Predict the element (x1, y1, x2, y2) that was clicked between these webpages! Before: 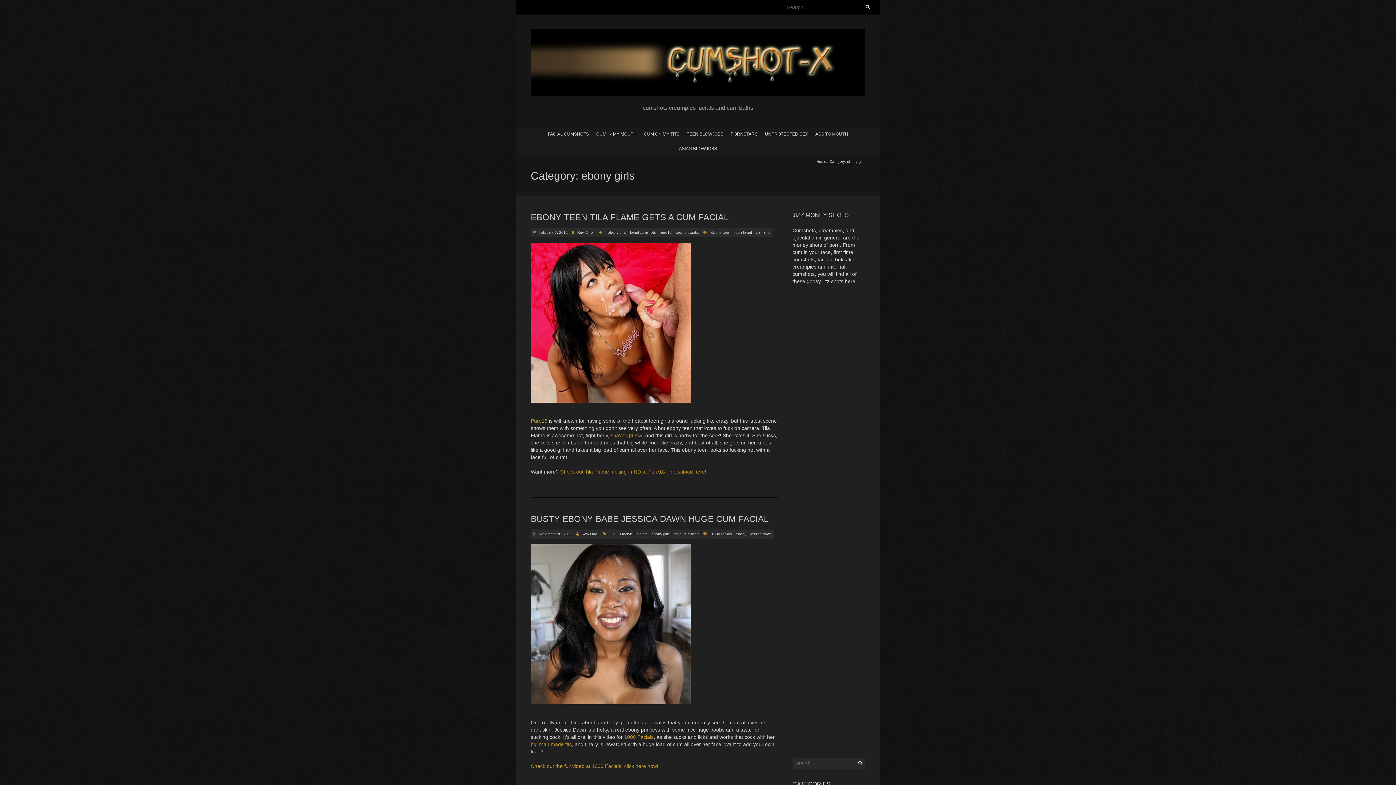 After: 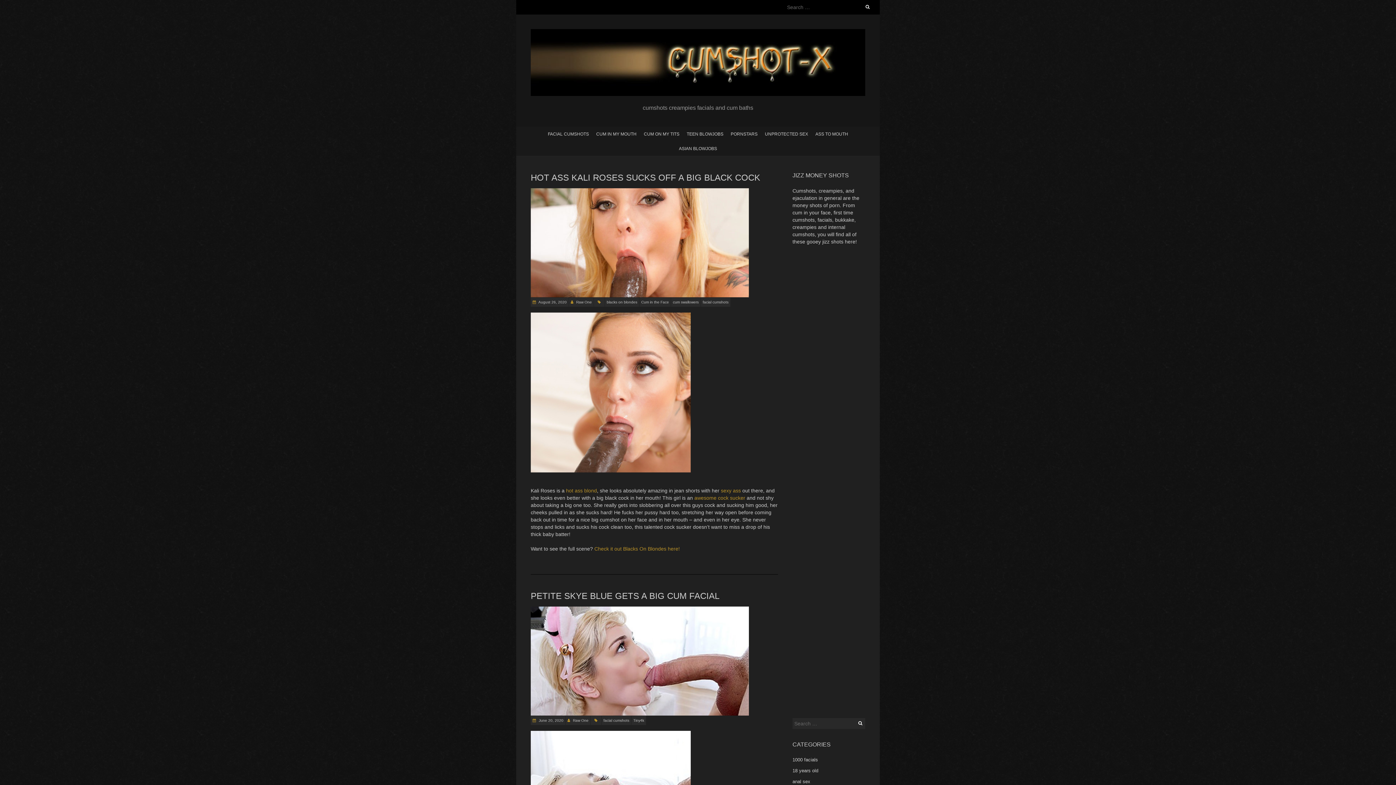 Action: bbox: (816, 159, 826, 163) label: Home